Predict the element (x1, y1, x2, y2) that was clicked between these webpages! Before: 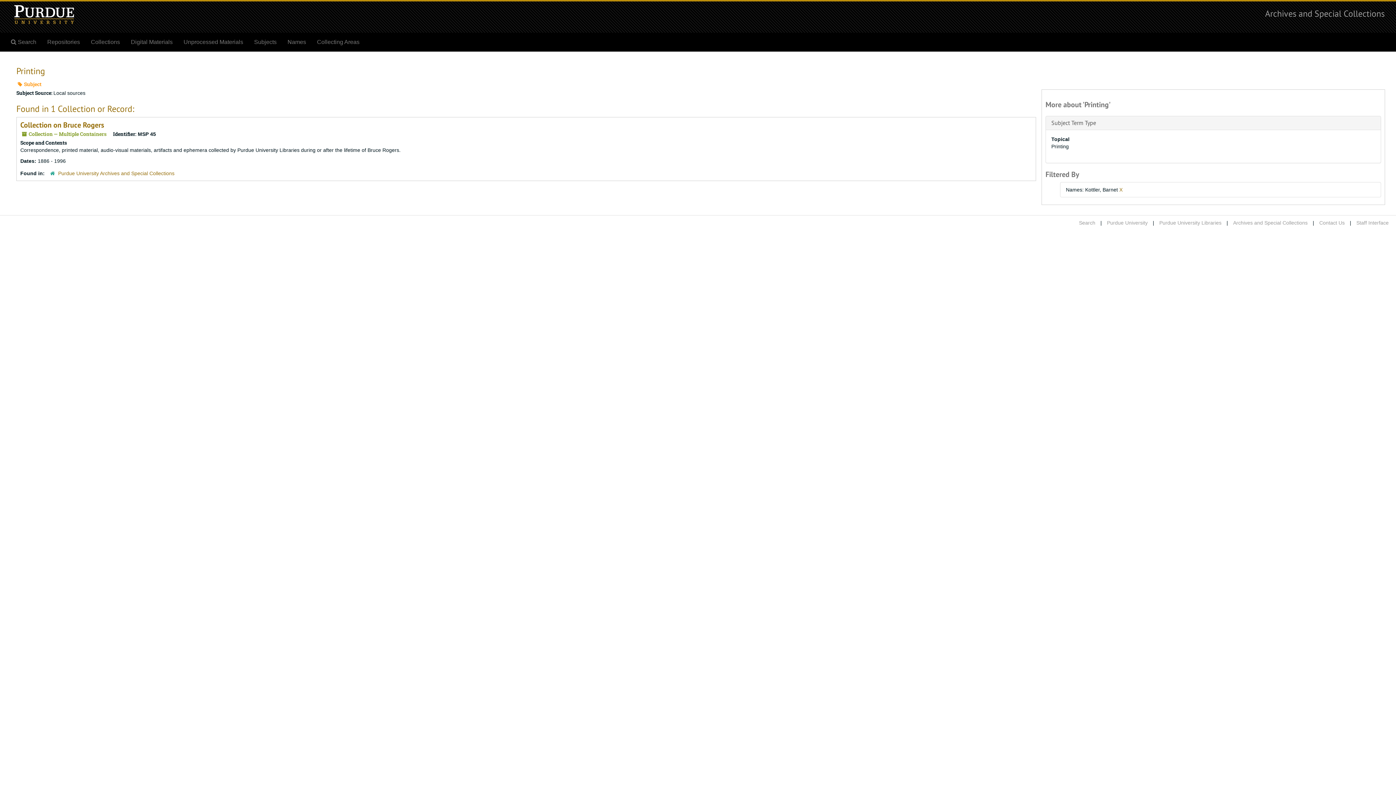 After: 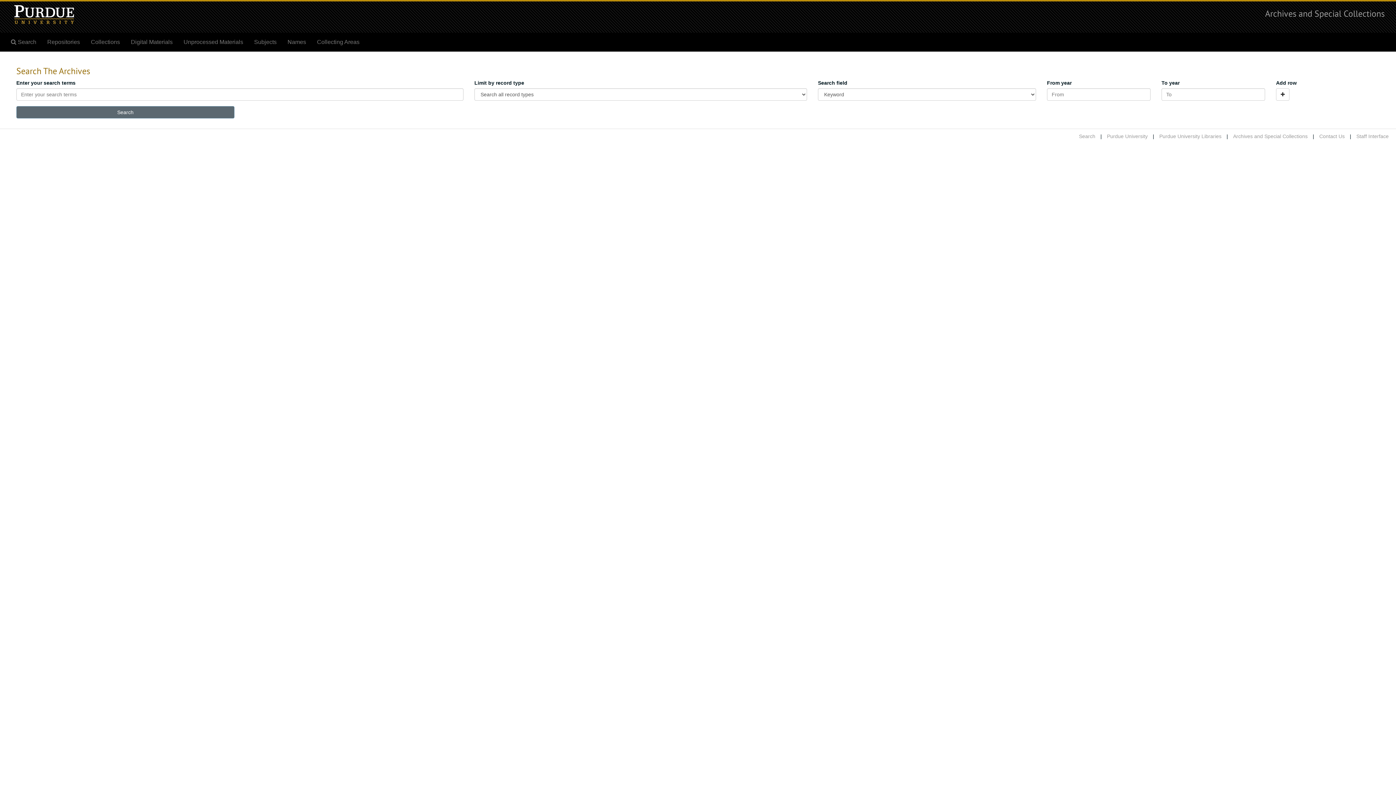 Action: label:  Search bbox: (5, 33, 41, 51)